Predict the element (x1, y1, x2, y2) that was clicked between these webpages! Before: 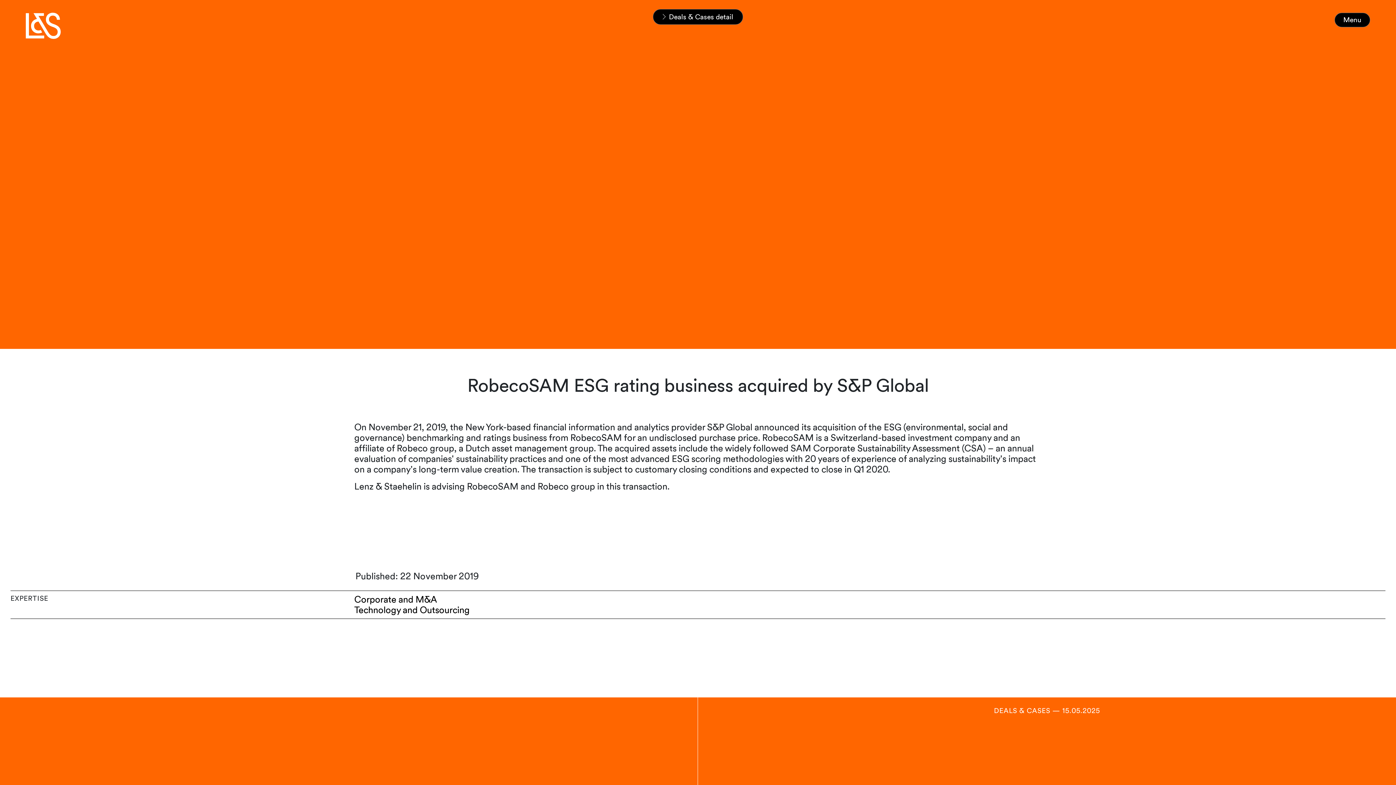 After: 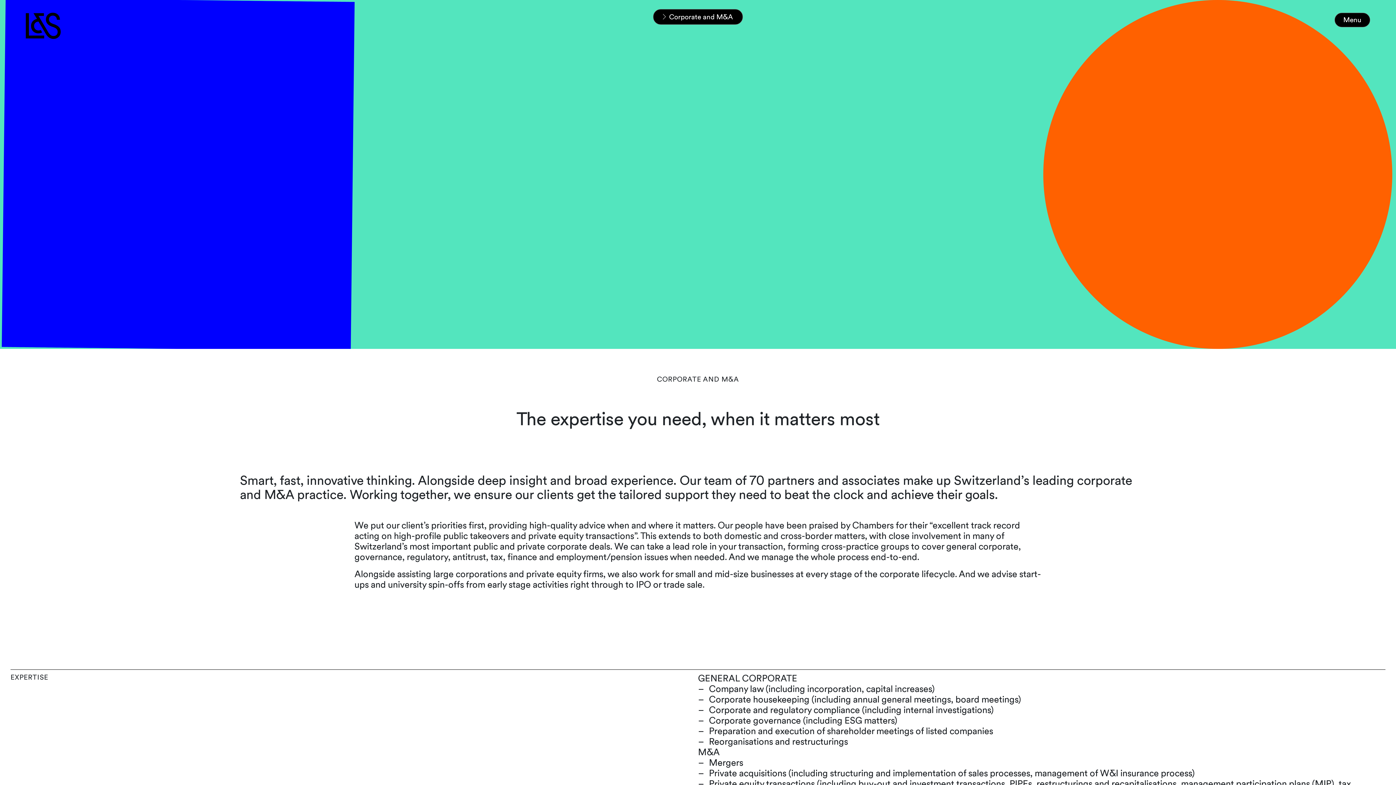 Action: bbox: (354, 594, 1385, 605) label: Corporate and M&A